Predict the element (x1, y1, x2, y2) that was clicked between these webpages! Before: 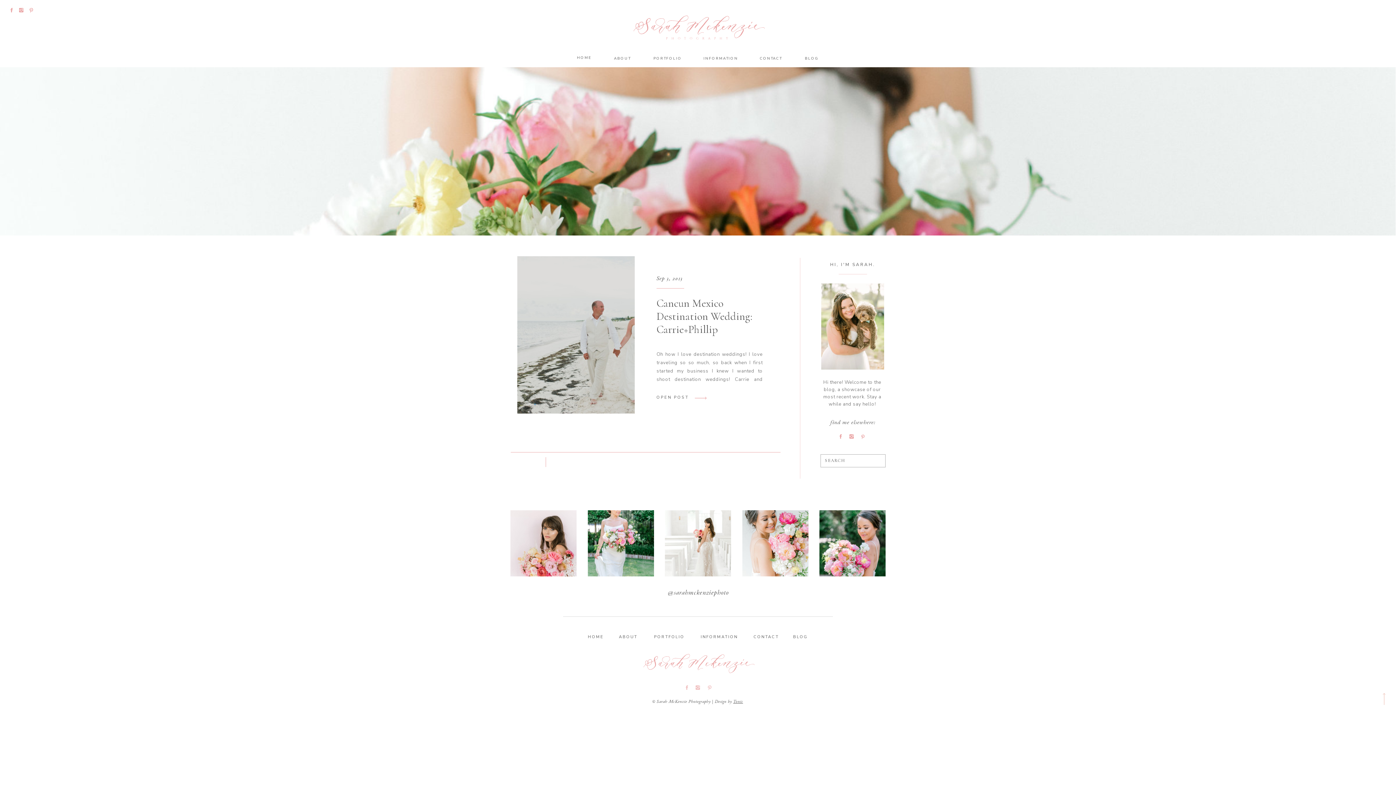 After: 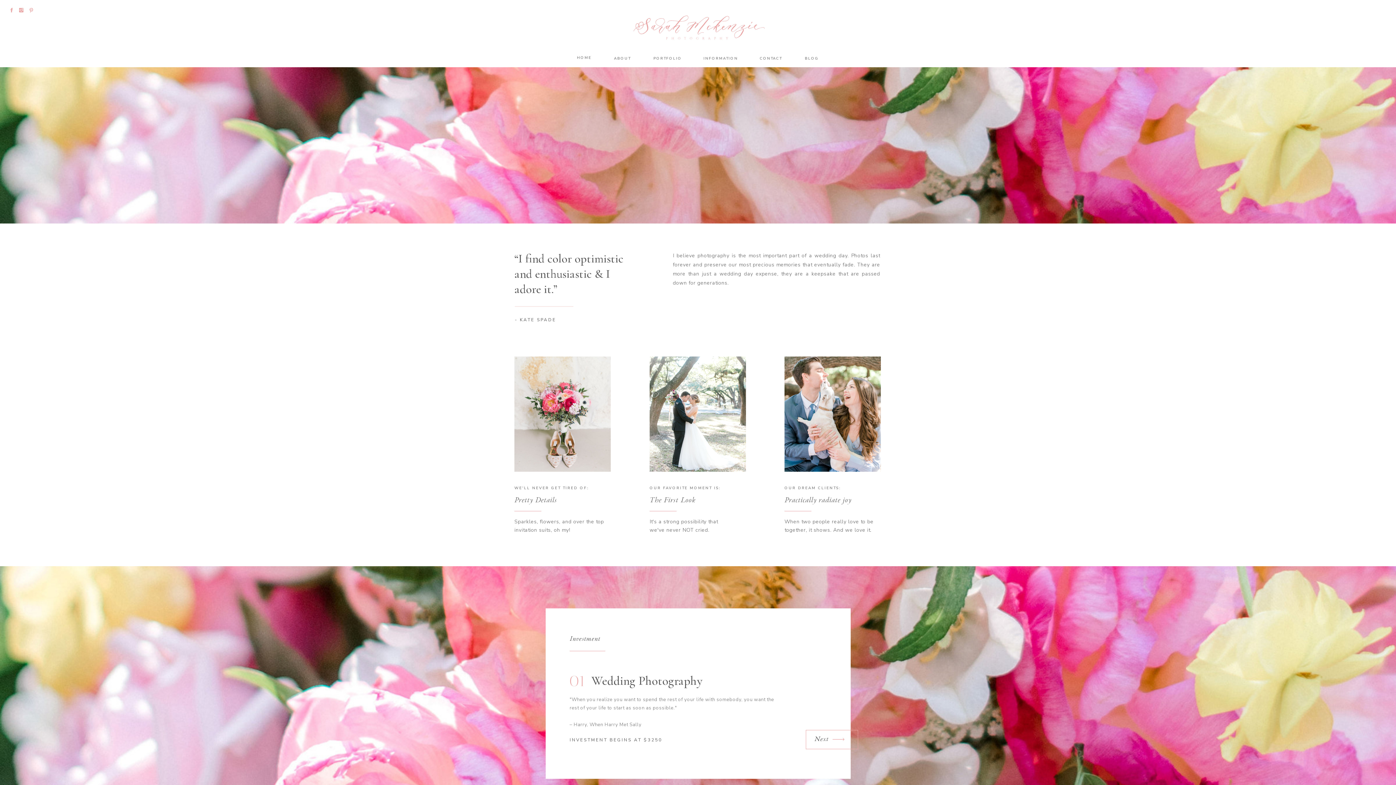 Action: label: INFORMATION bbox: (703, 55, 737, 61)